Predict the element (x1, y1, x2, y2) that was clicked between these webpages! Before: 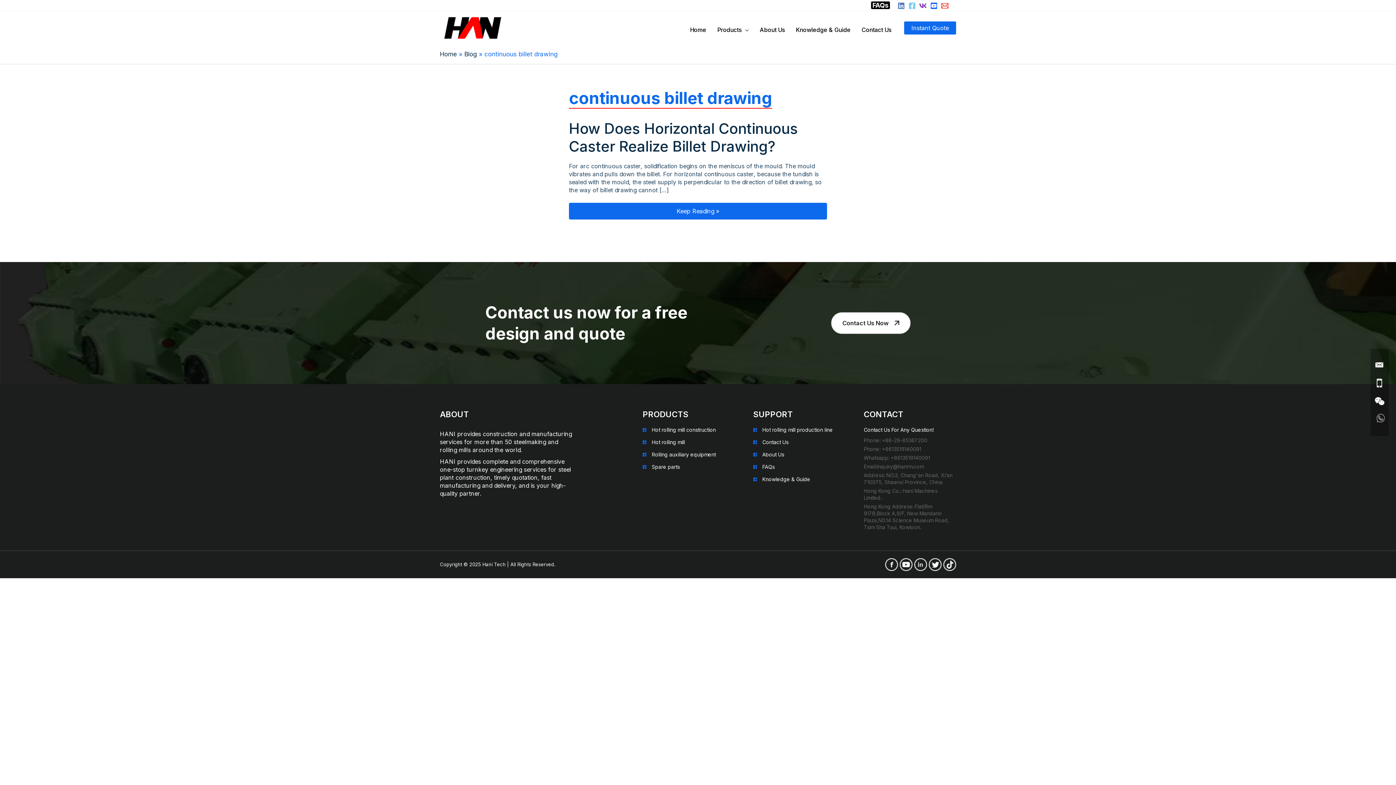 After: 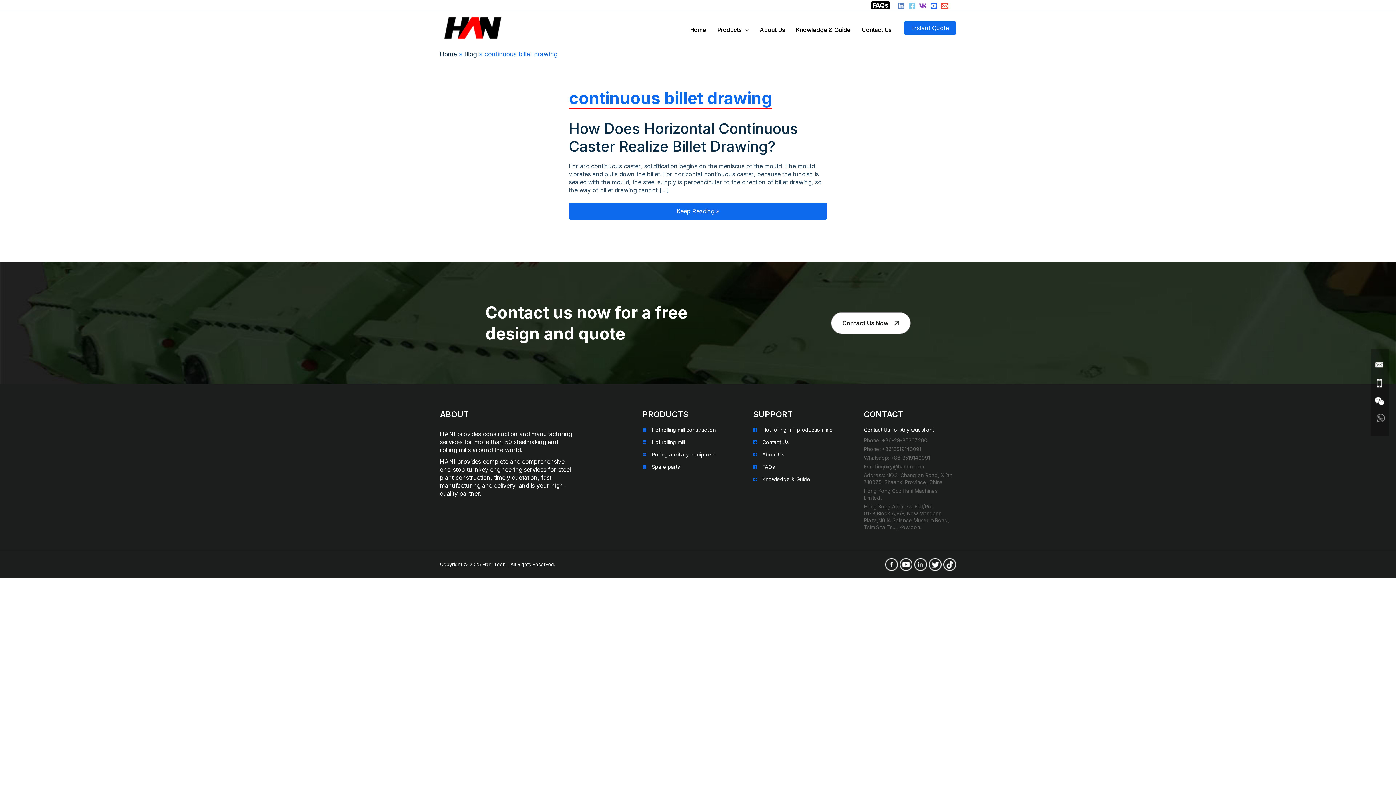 Action: bbox: (569, 119, 798, 155) label: How Does Horizontal Continuous Caster Realize Billet Drawing?